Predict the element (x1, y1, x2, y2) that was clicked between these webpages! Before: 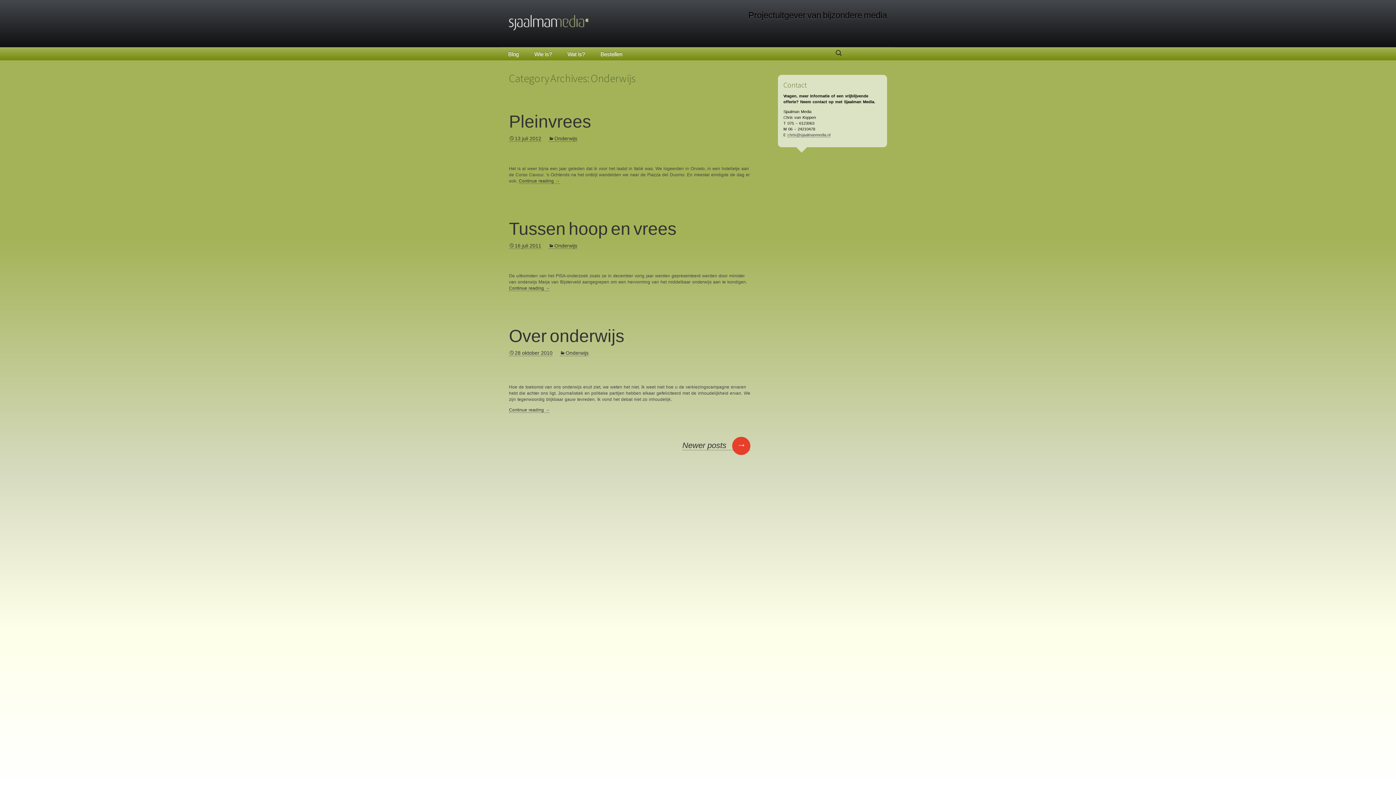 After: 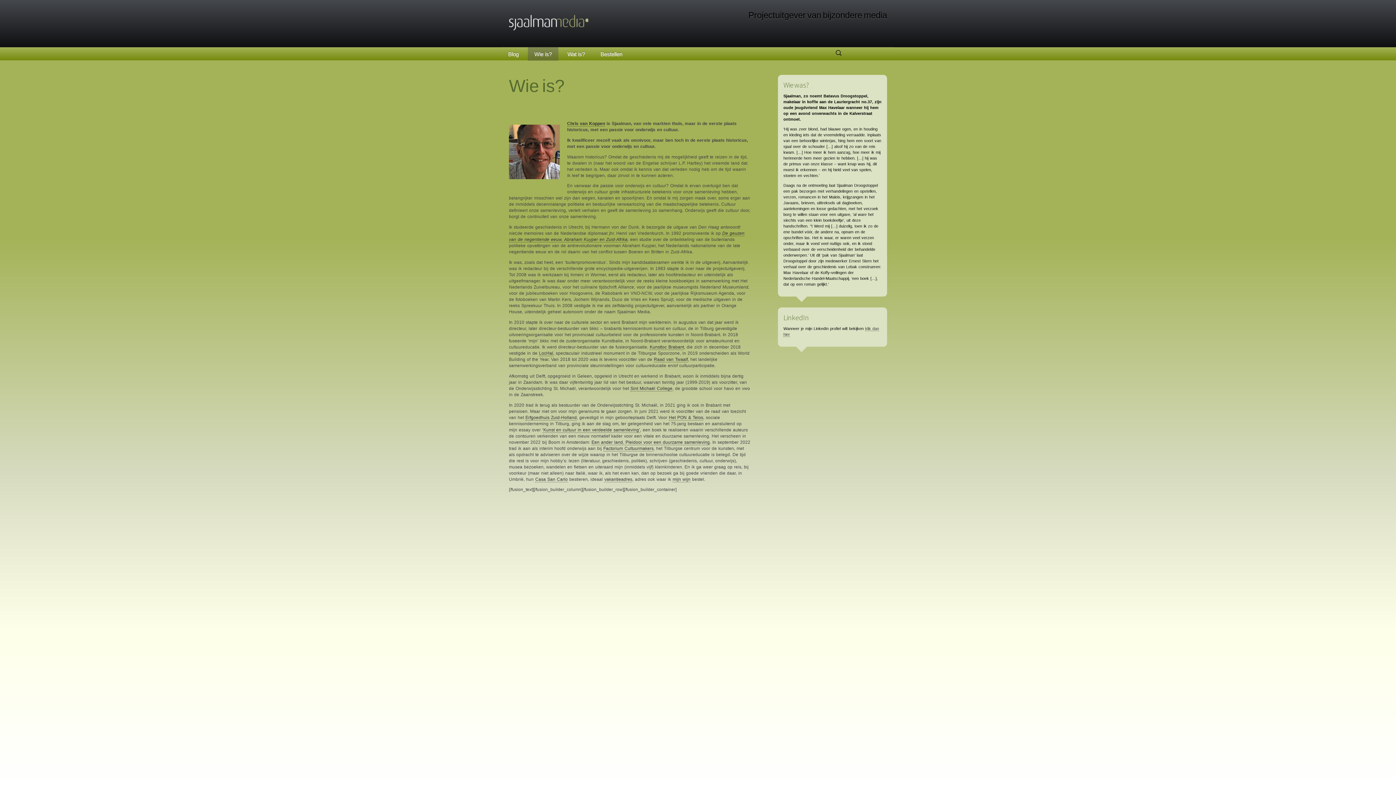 Action: label: Wie is? bbox: (528, 47, 558, 60)